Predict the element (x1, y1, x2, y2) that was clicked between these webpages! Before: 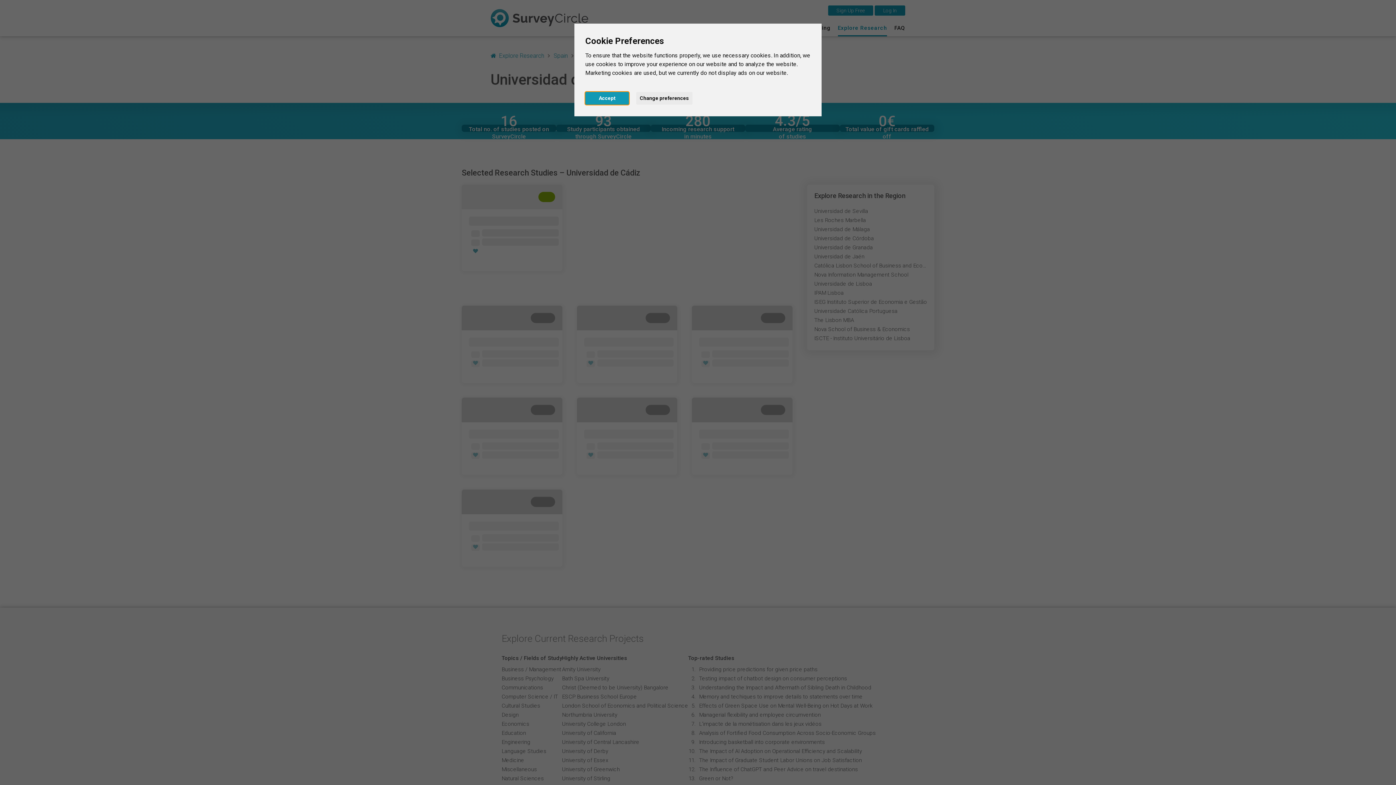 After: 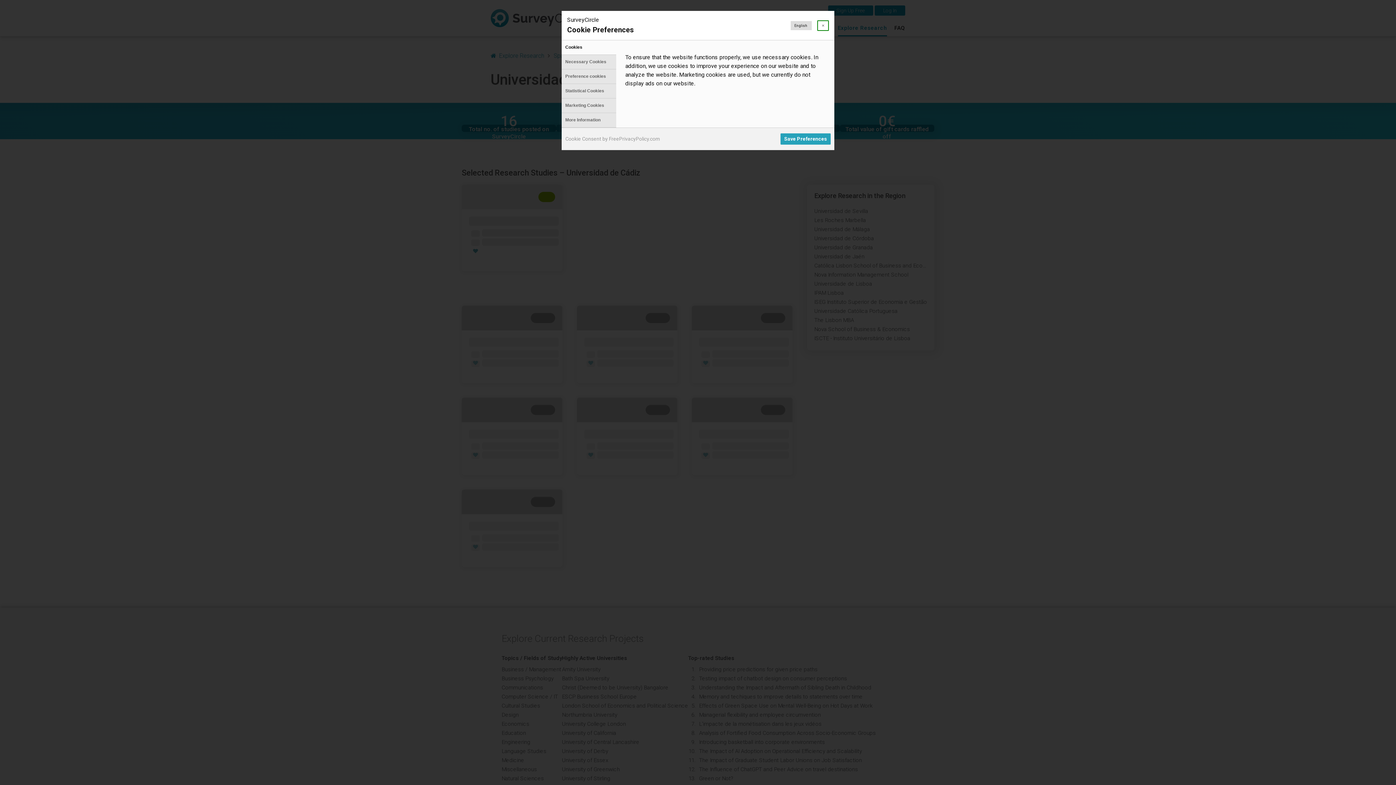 Action: bbox: (636, 91, 692, 104) label: Change preferences